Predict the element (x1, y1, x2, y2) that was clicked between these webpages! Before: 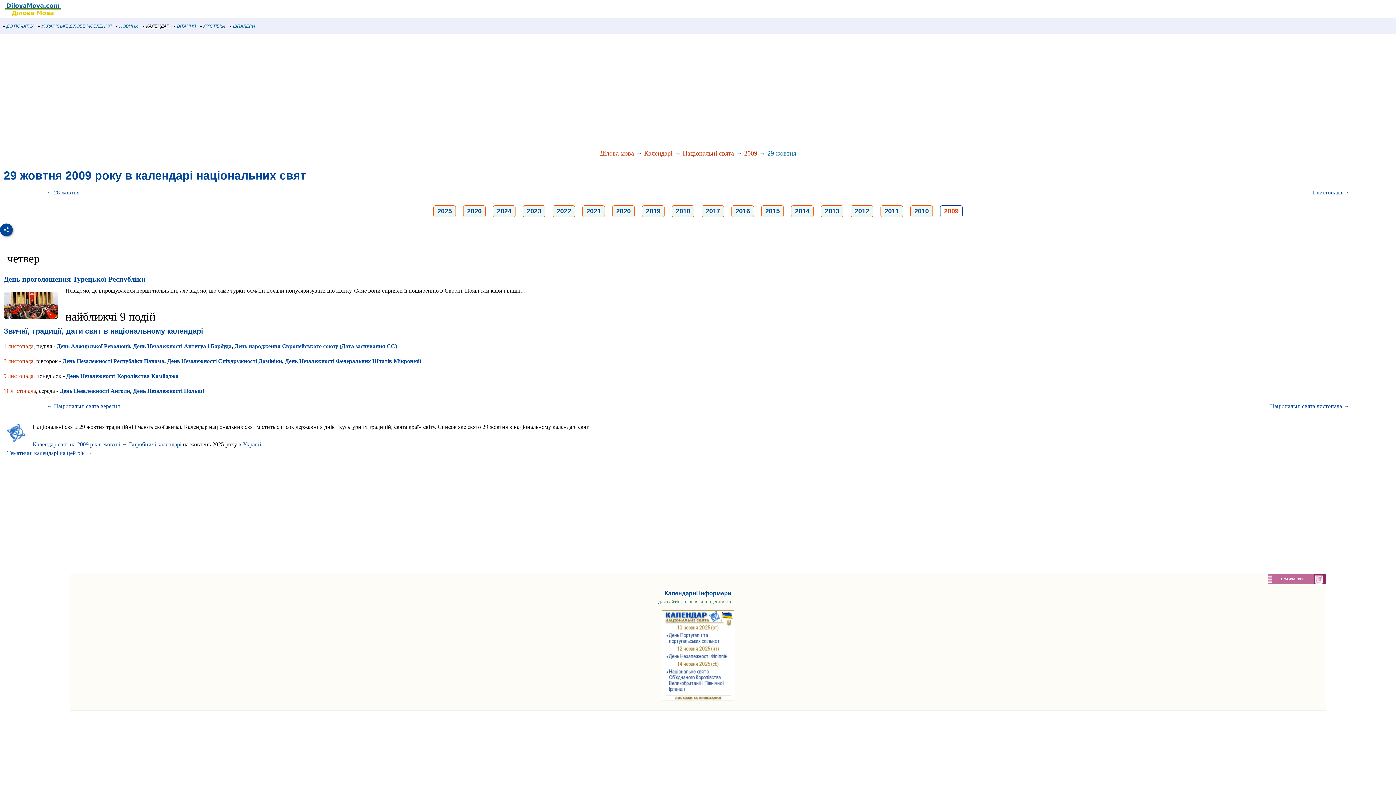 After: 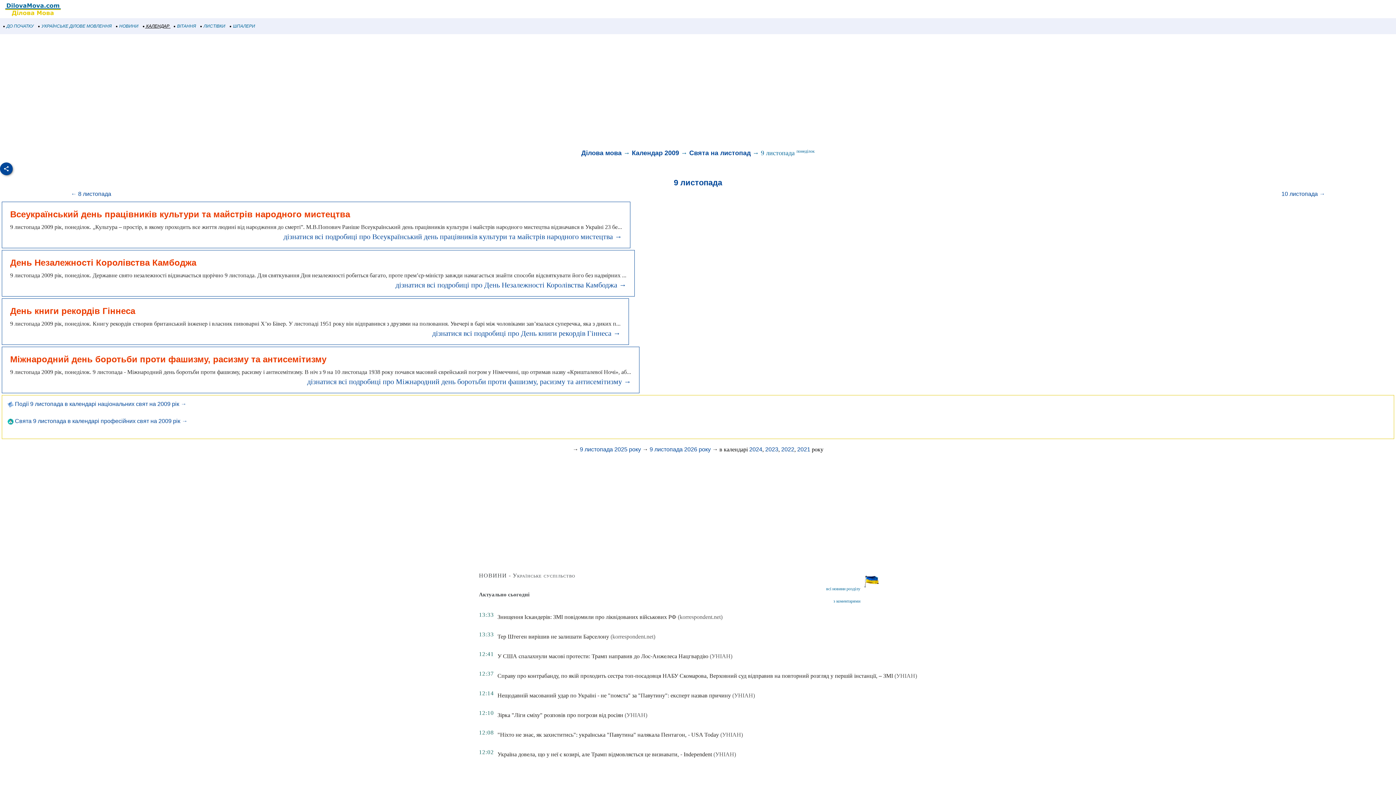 Action: label: 9 листопада bbox: (3, 373, 33, 379)